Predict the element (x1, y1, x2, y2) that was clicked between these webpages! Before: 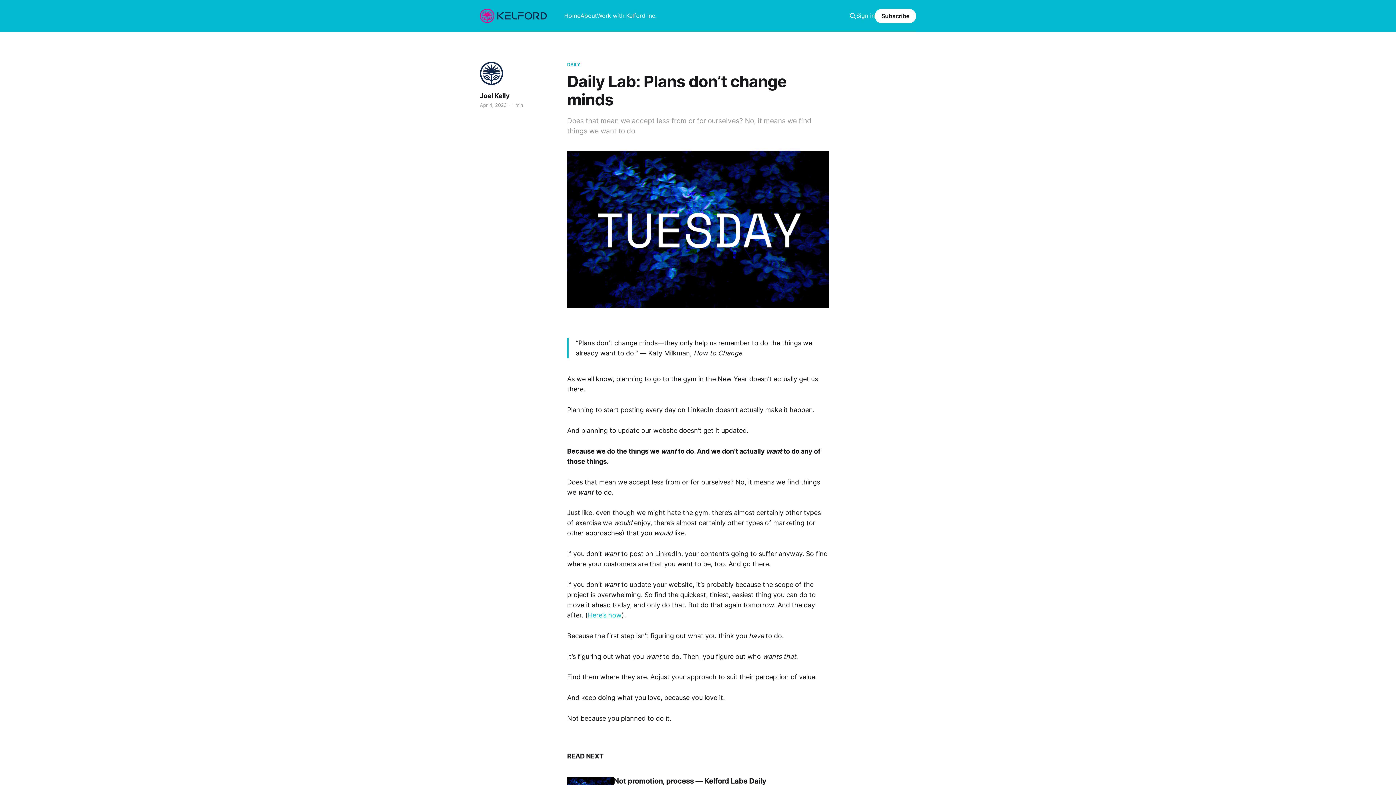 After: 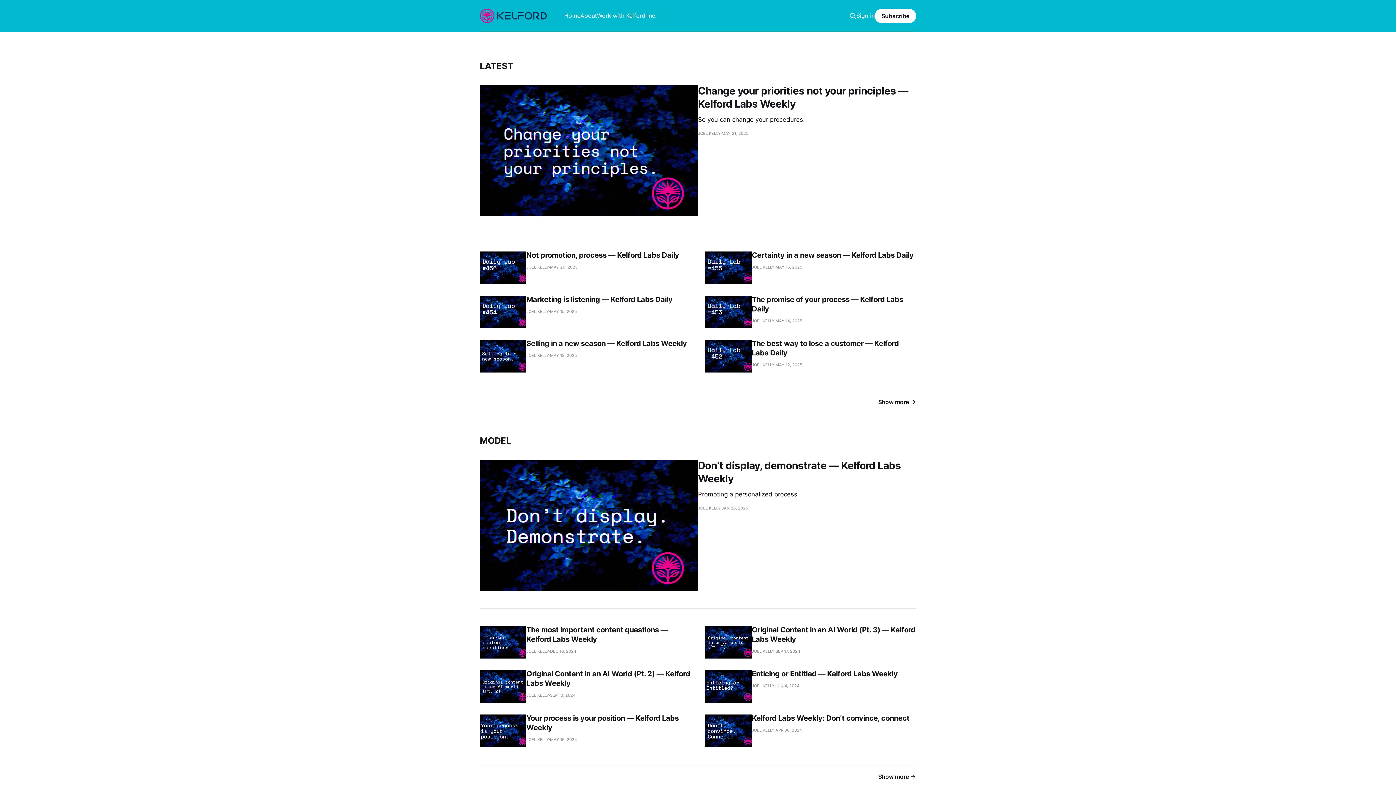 Action: label: Home bbox: (564, 12, 580, 19)